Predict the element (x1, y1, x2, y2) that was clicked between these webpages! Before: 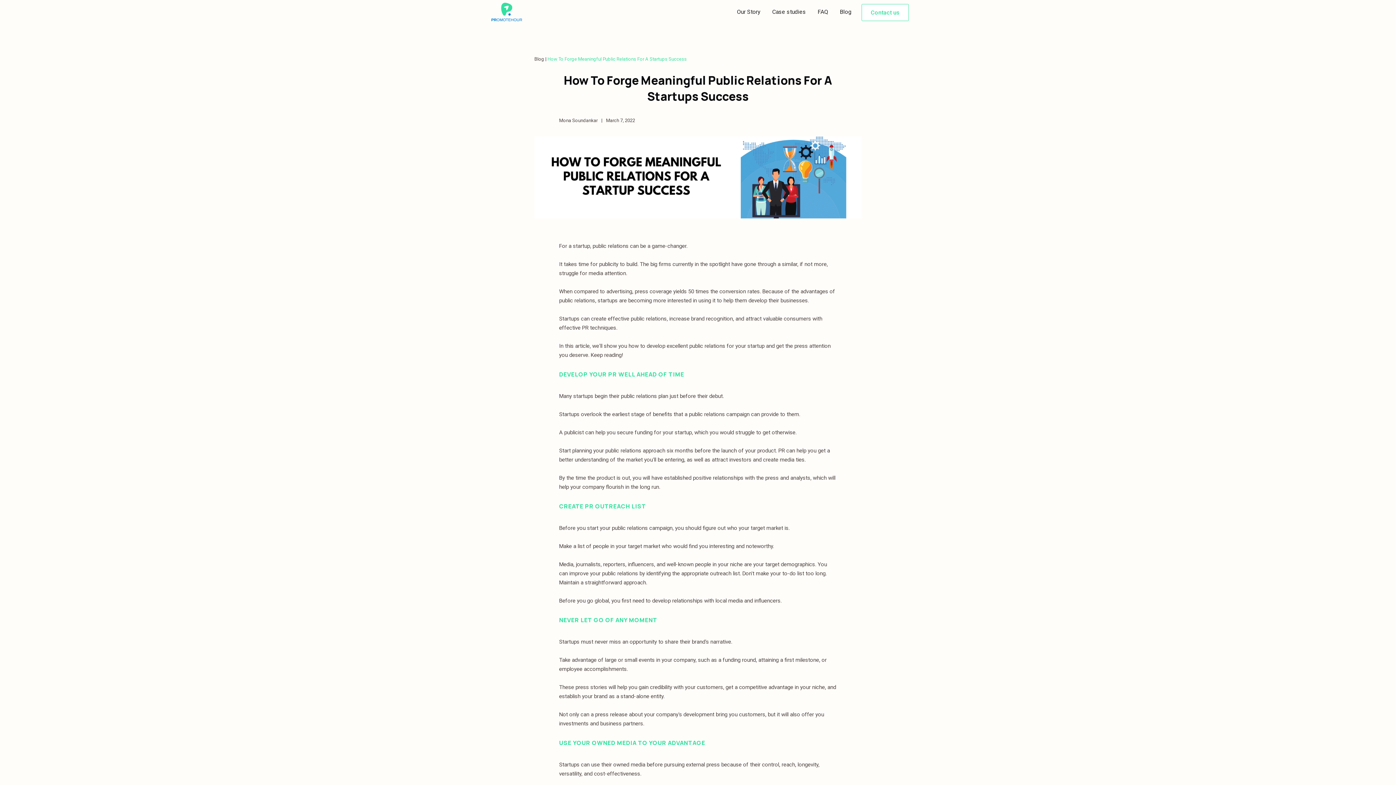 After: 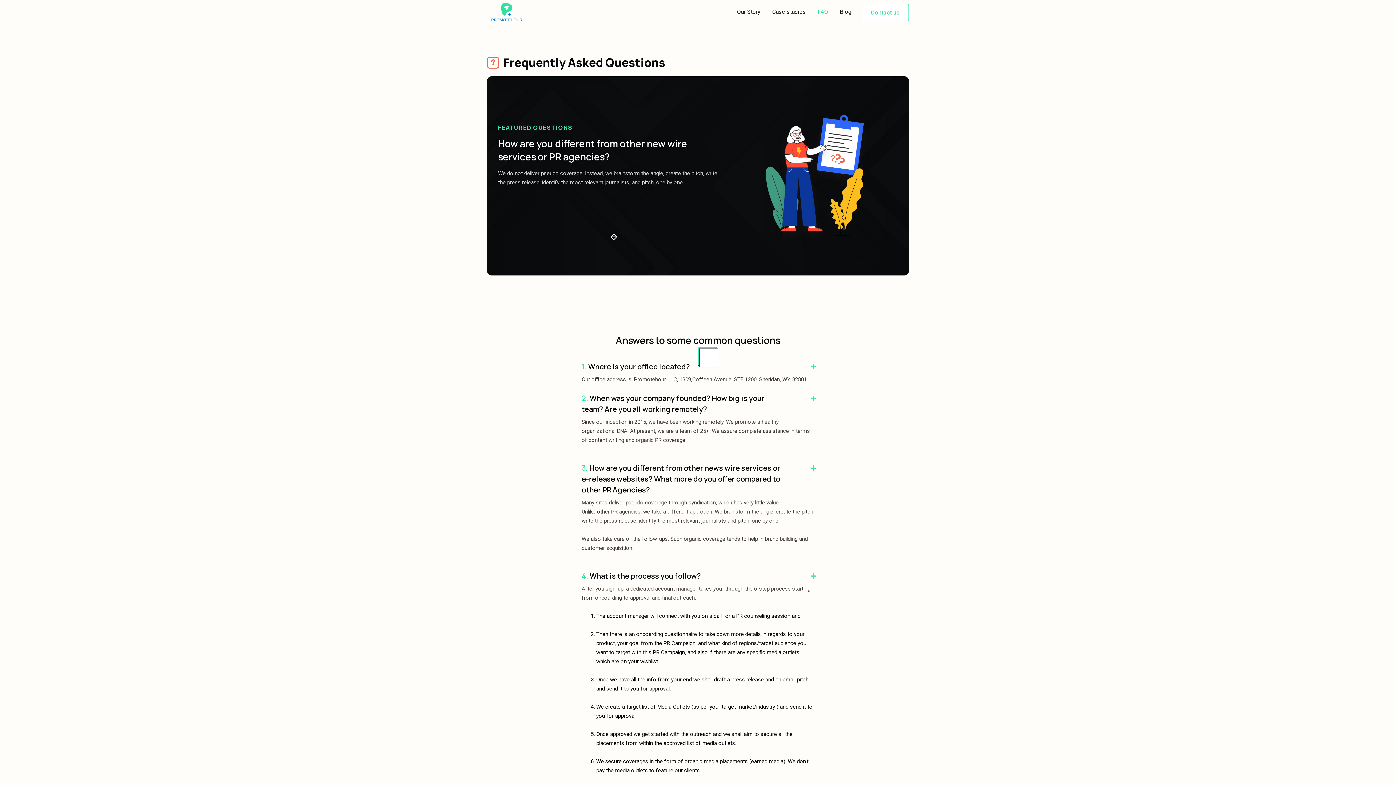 Action: bbox: (817, 1, 828, 25) label: FAQ